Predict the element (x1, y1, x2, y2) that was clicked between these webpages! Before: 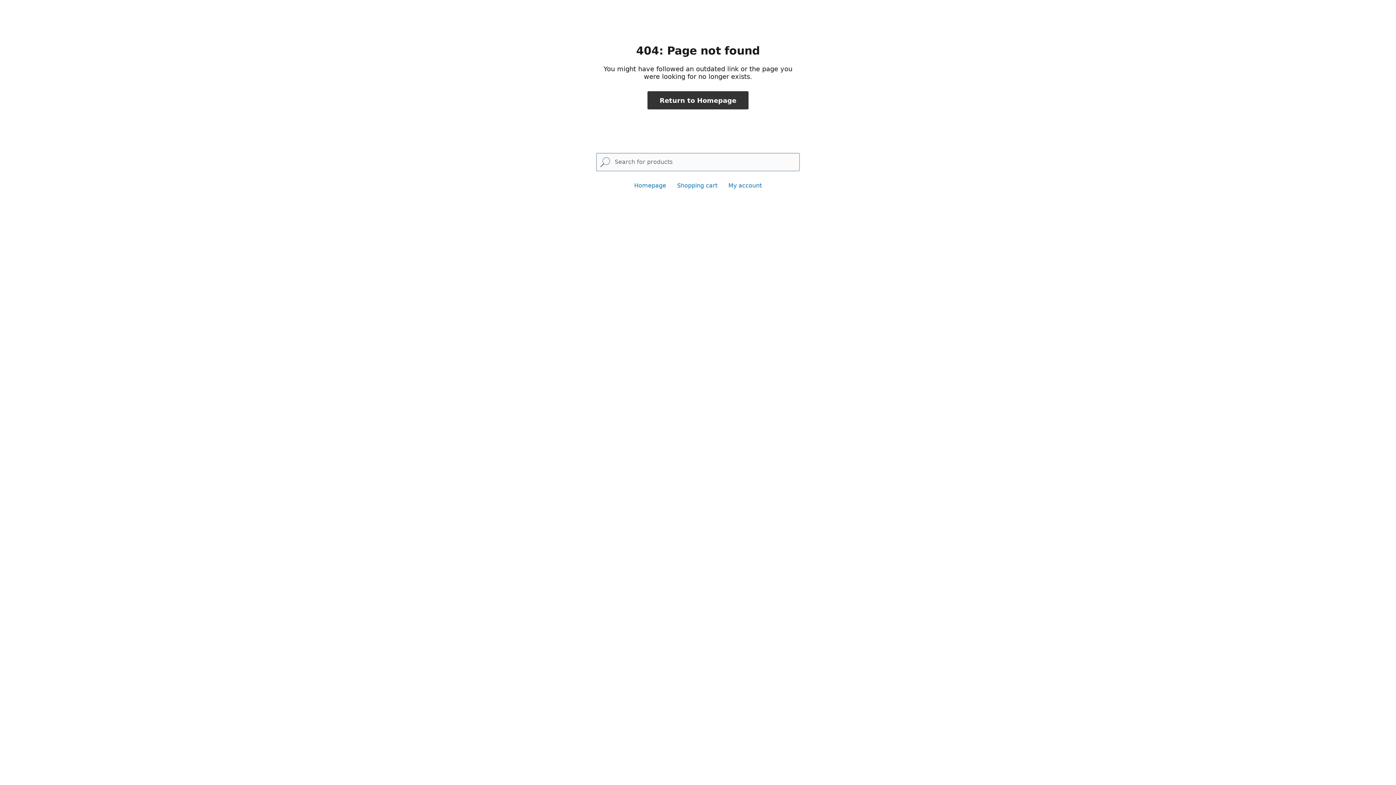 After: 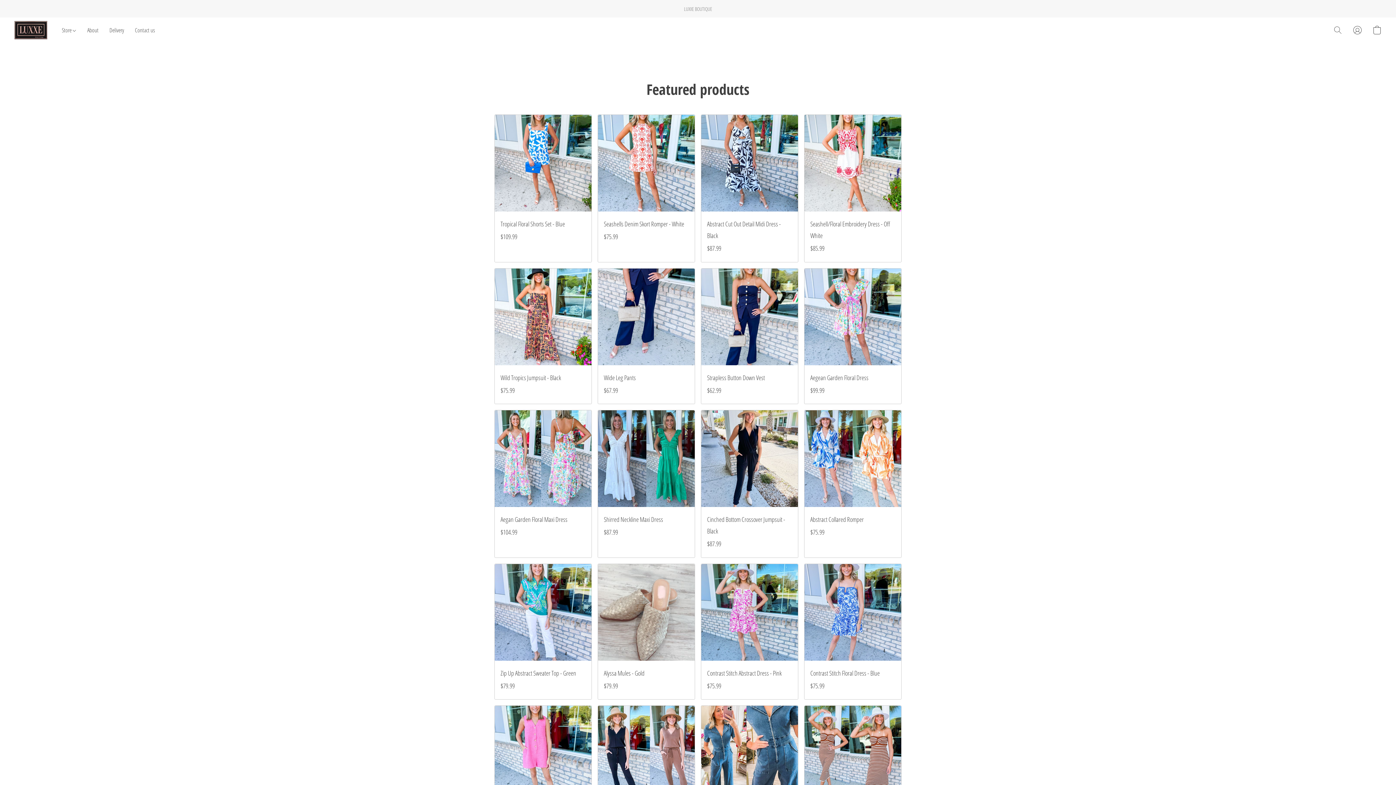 Action: label: Return to Homepage bbox: (647, 91, 748, 109)